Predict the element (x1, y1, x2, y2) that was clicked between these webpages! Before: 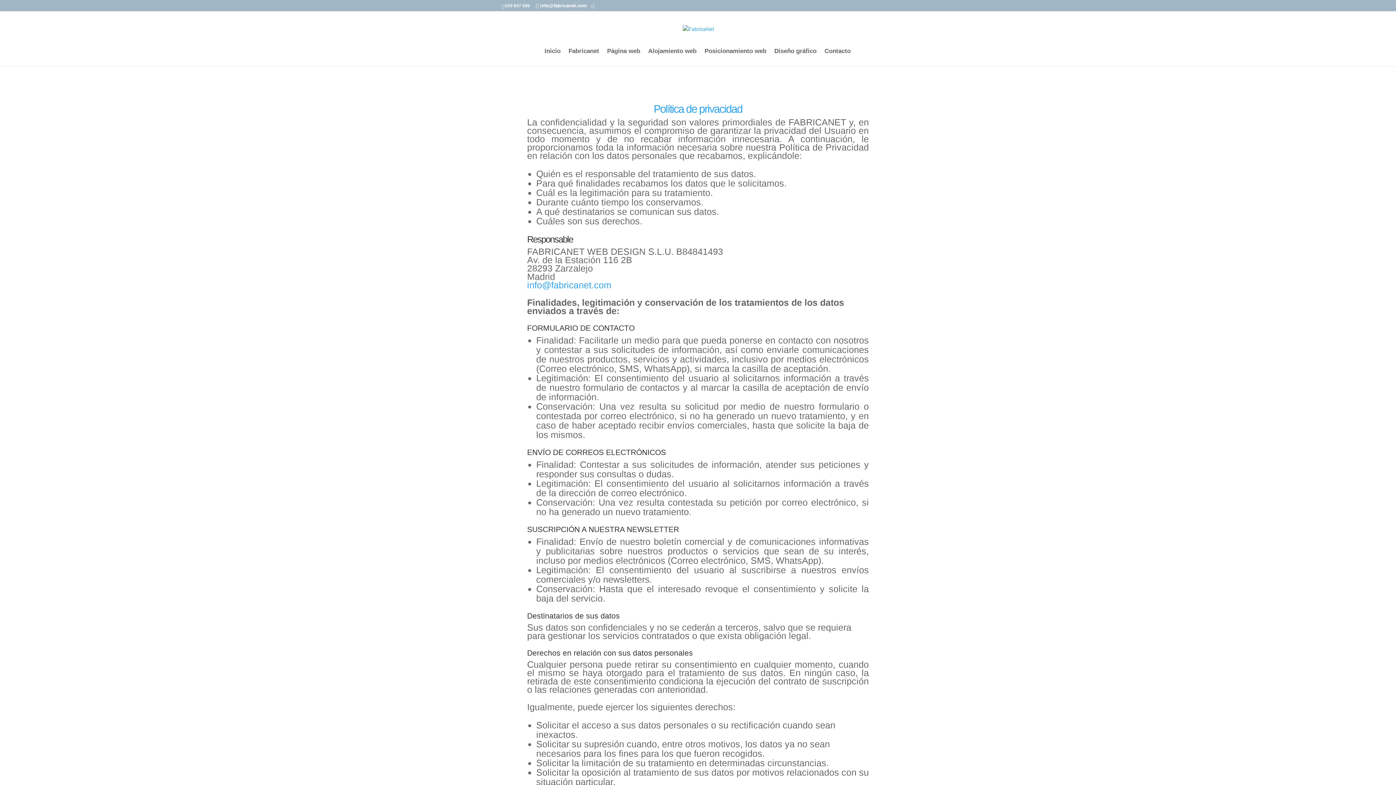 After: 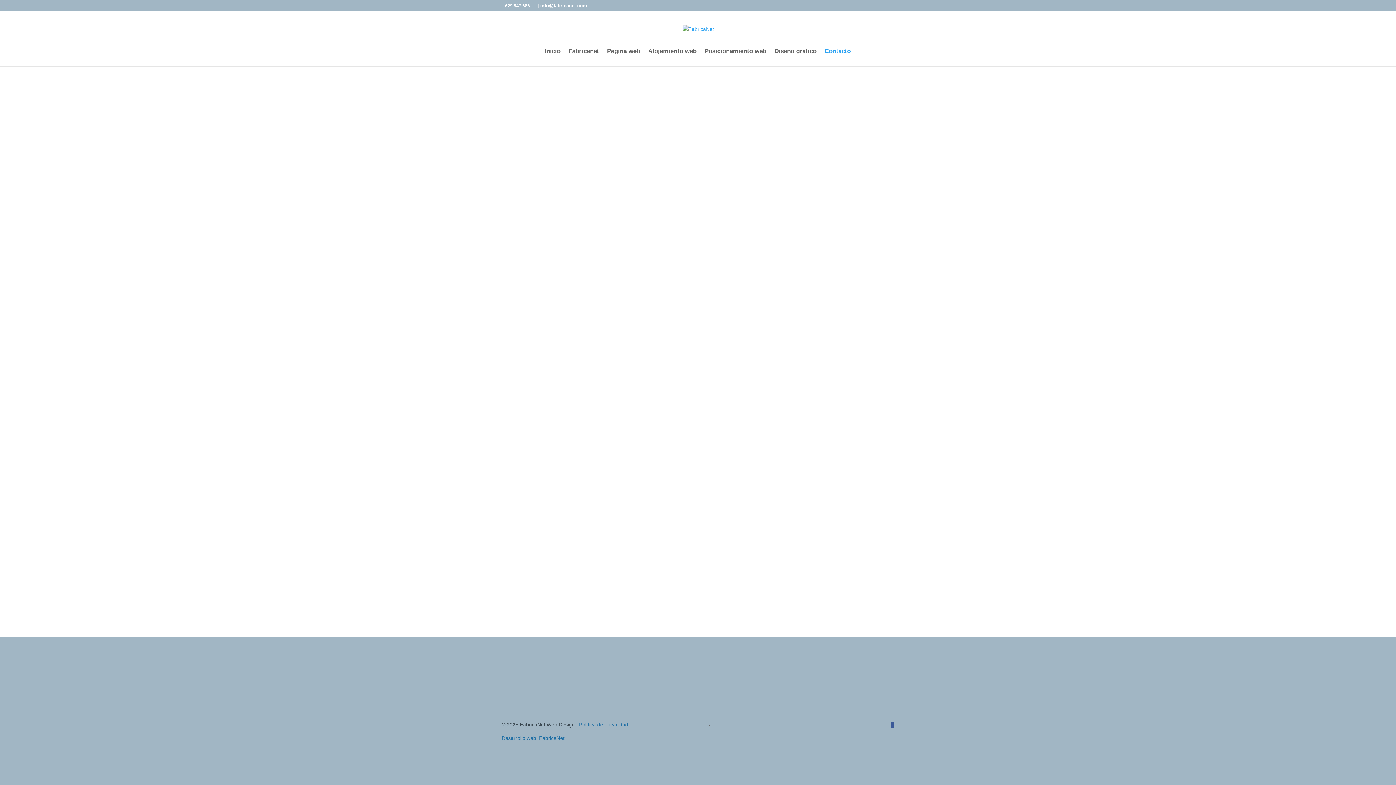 Action: bbox: (824, 48, 850, 66) label: Contacto